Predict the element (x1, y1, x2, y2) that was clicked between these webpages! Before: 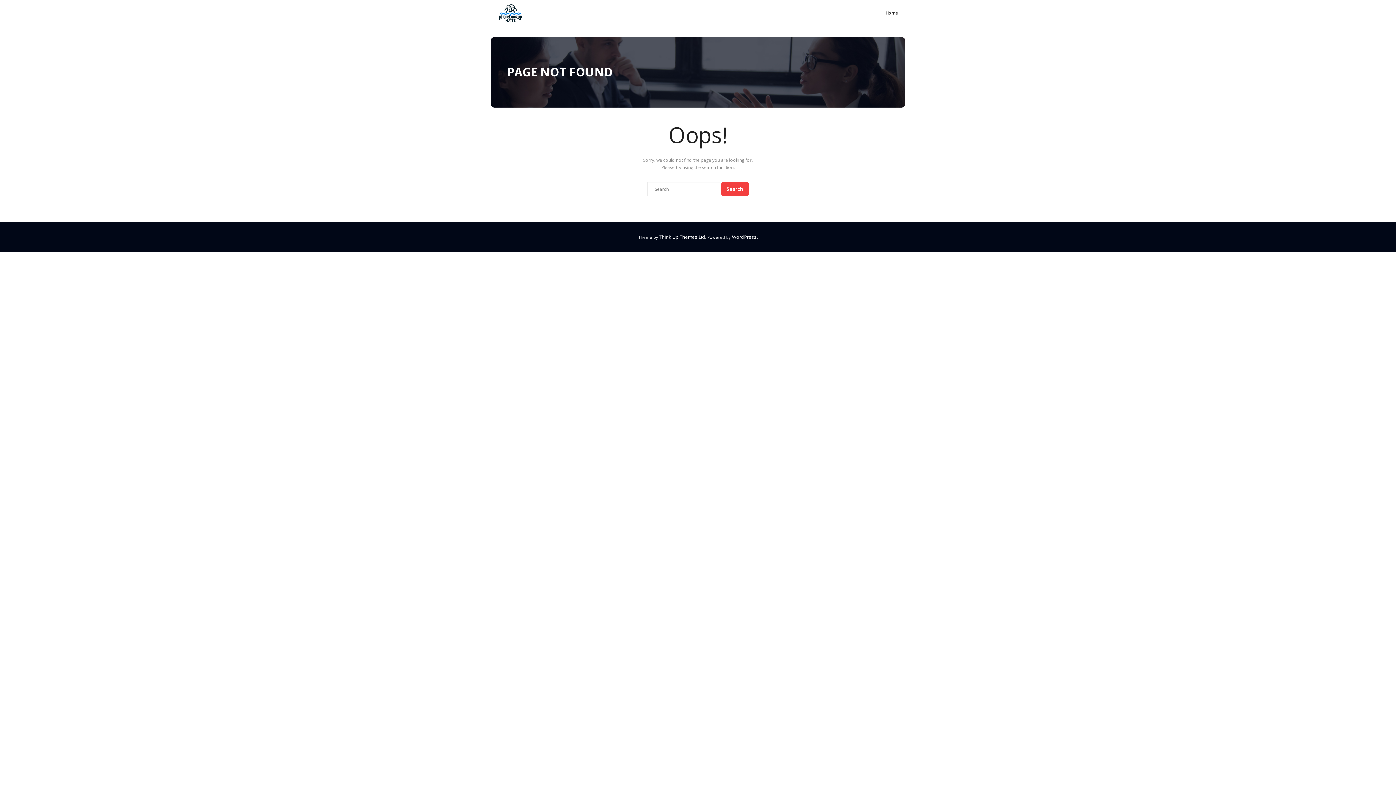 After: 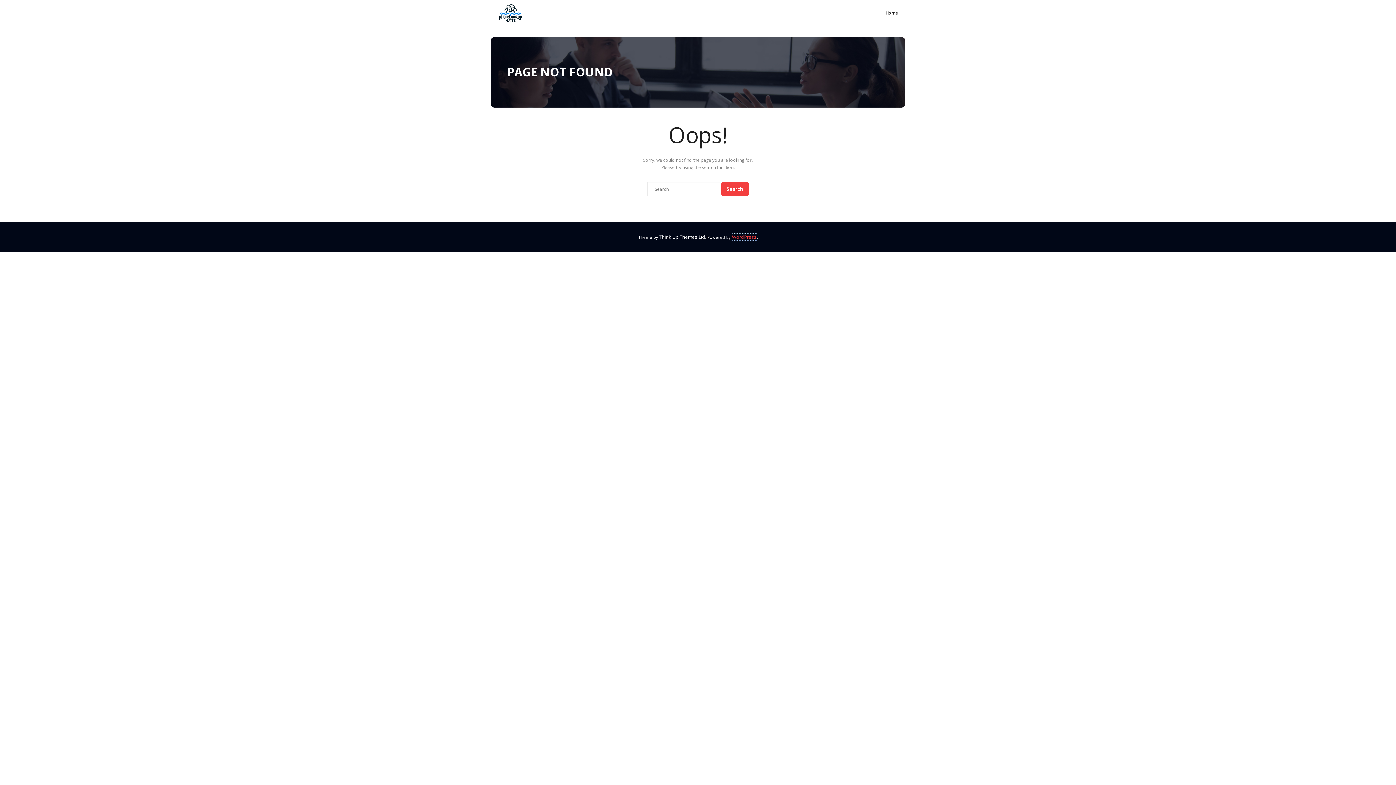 Action: label: WordPress bbox: (732, 233, 756, 240)